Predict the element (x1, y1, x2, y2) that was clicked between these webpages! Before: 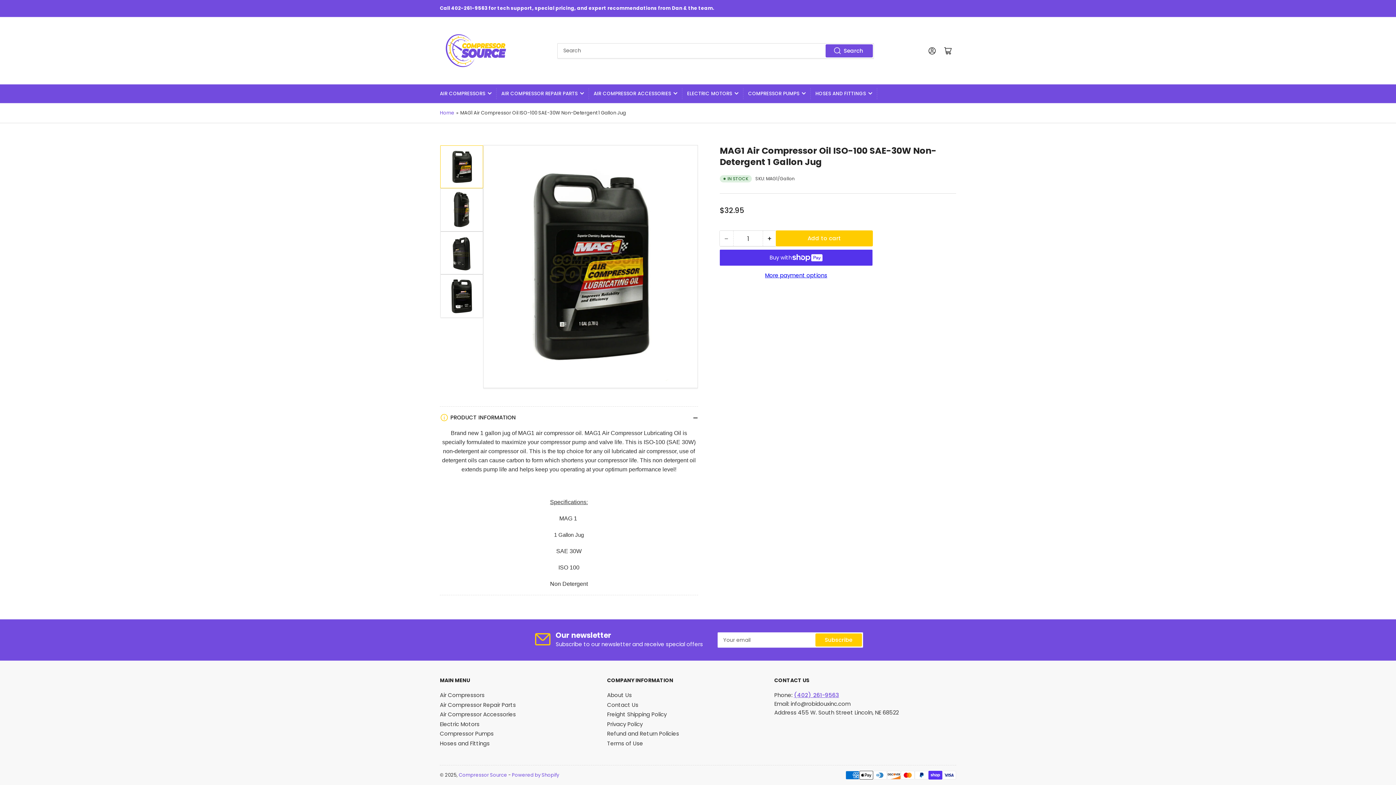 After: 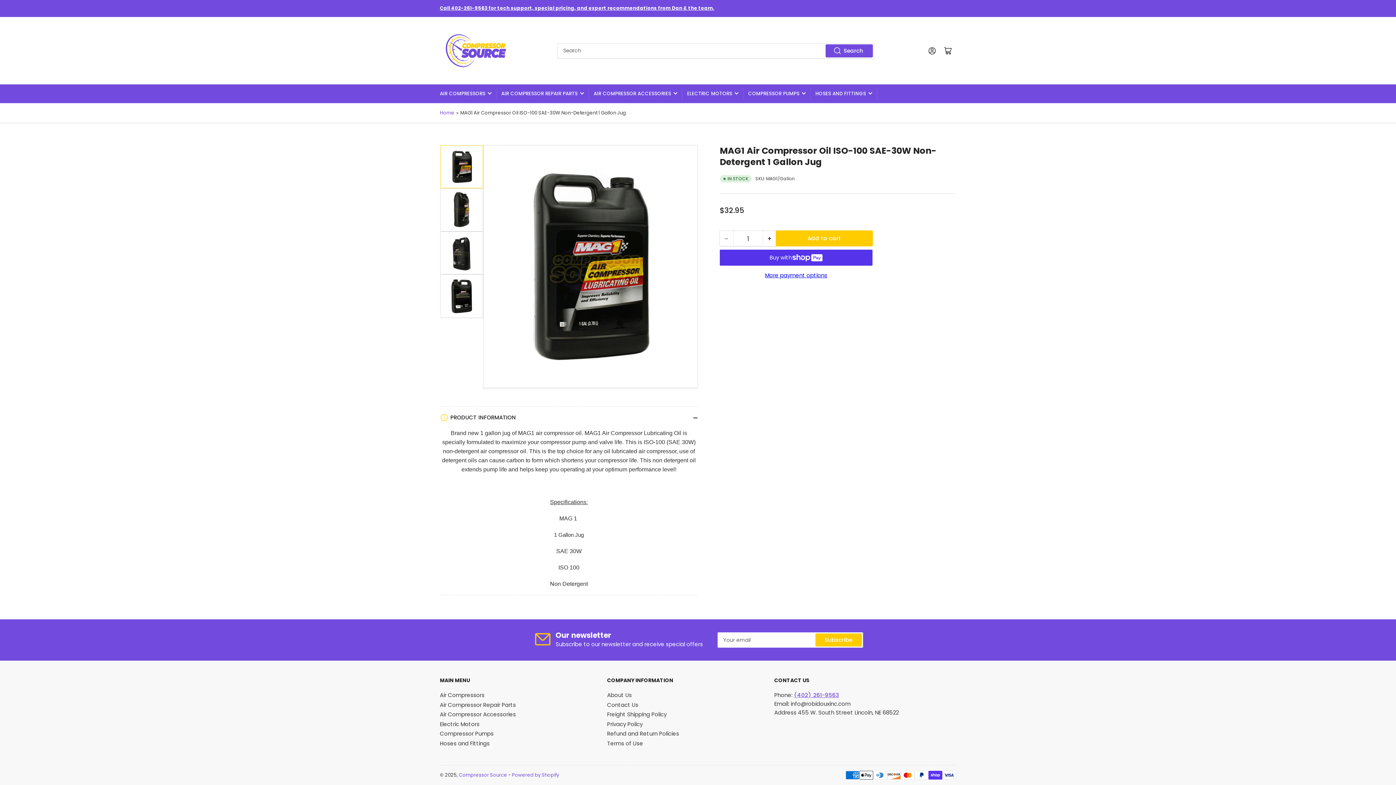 Action: bbox: (440, 4, 714, 11) label: Call 402-261-9563 for tech support, special pricing, and expert recommendations from Dan & the team.